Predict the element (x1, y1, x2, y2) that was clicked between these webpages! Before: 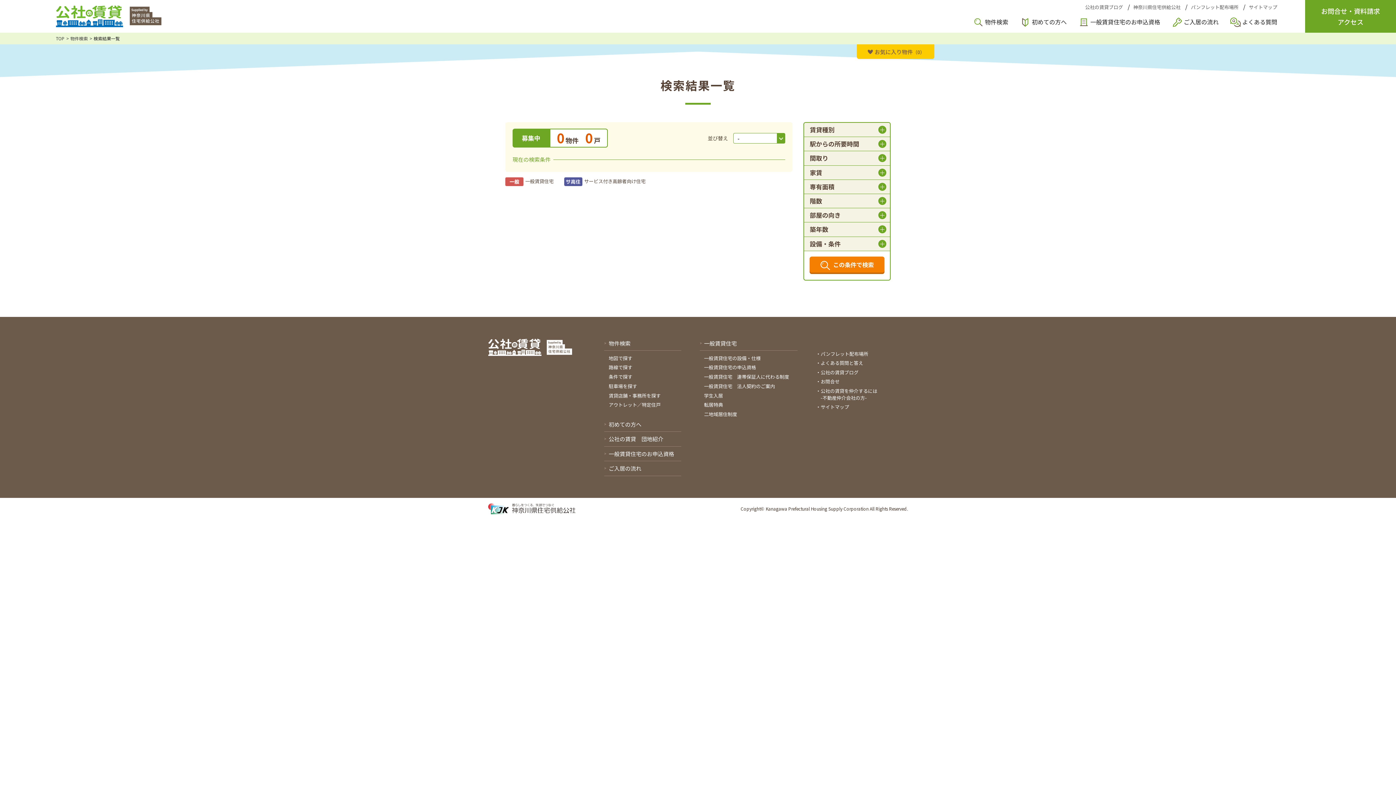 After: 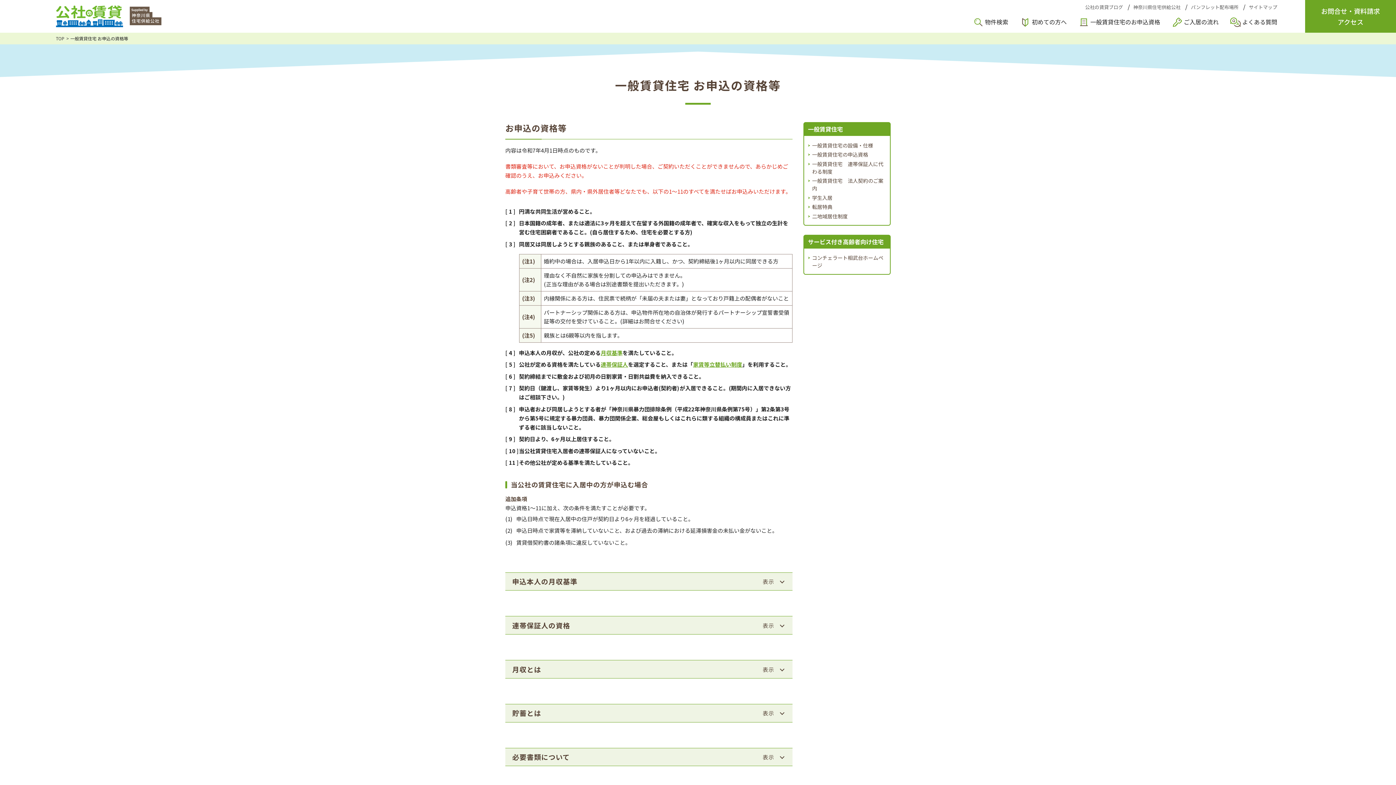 Action: label: 一般賃貸住宅のお申込資格 bbox: (1078, 17, 1160, 26)